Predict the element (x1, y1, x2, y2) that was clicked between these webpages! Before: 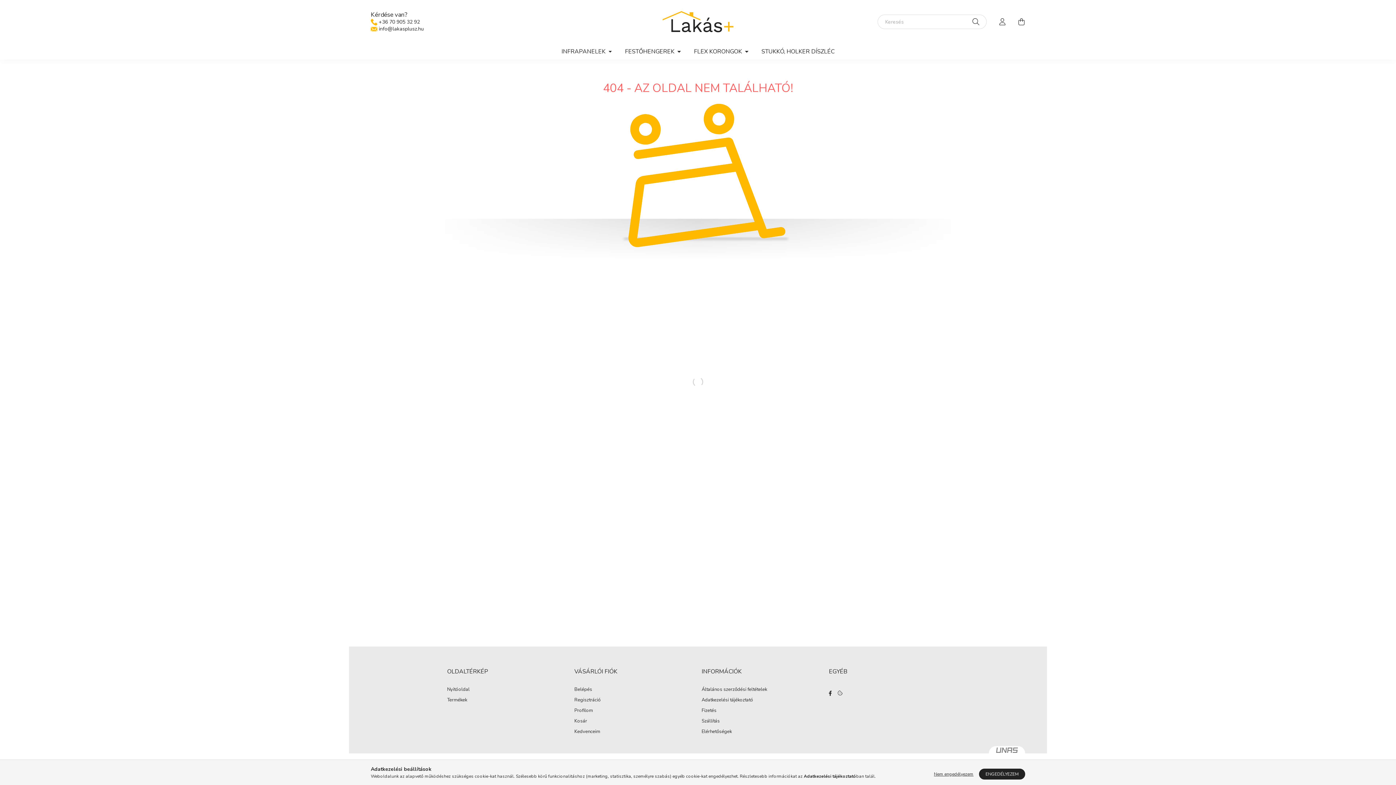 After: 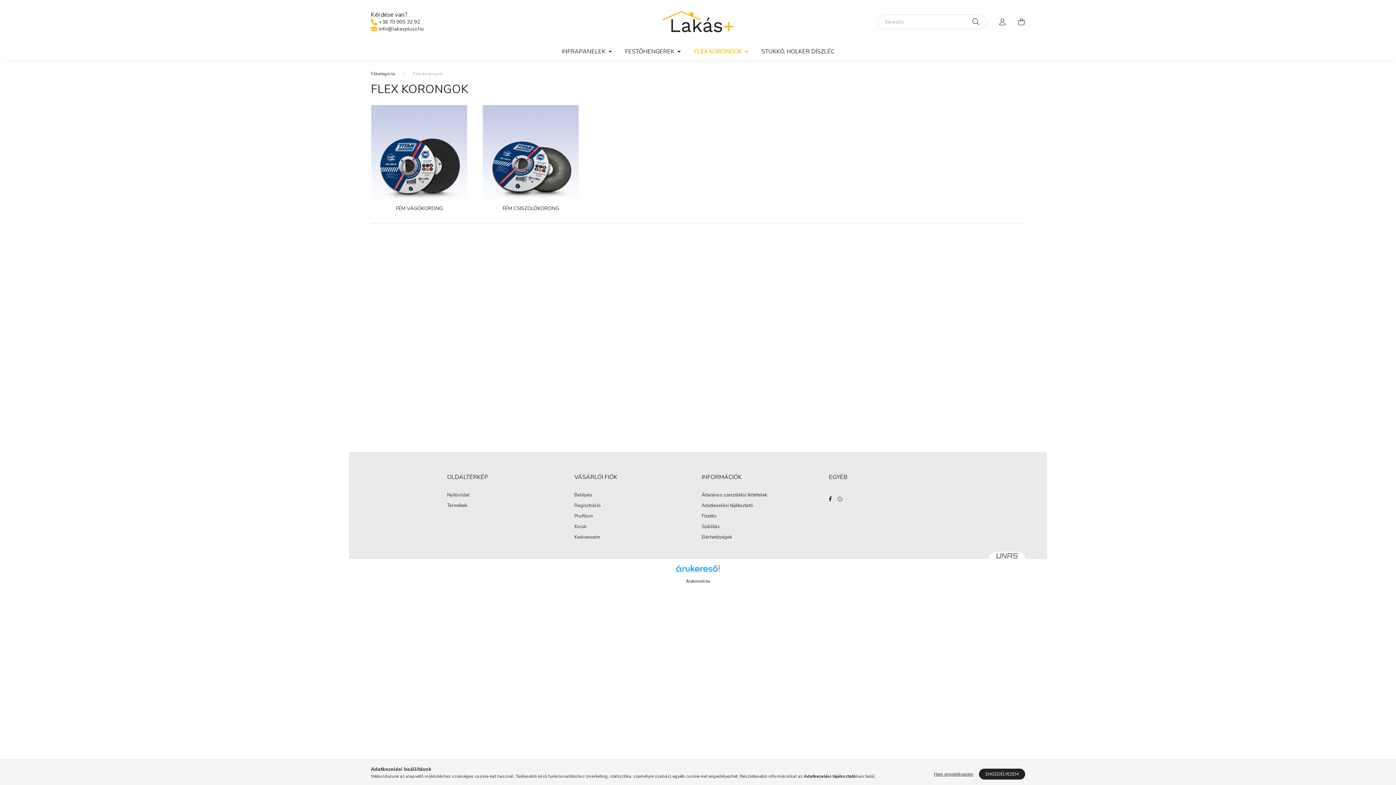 Action: bbox: (687, 43, 755, 59) label: FLEX KORONGOK 